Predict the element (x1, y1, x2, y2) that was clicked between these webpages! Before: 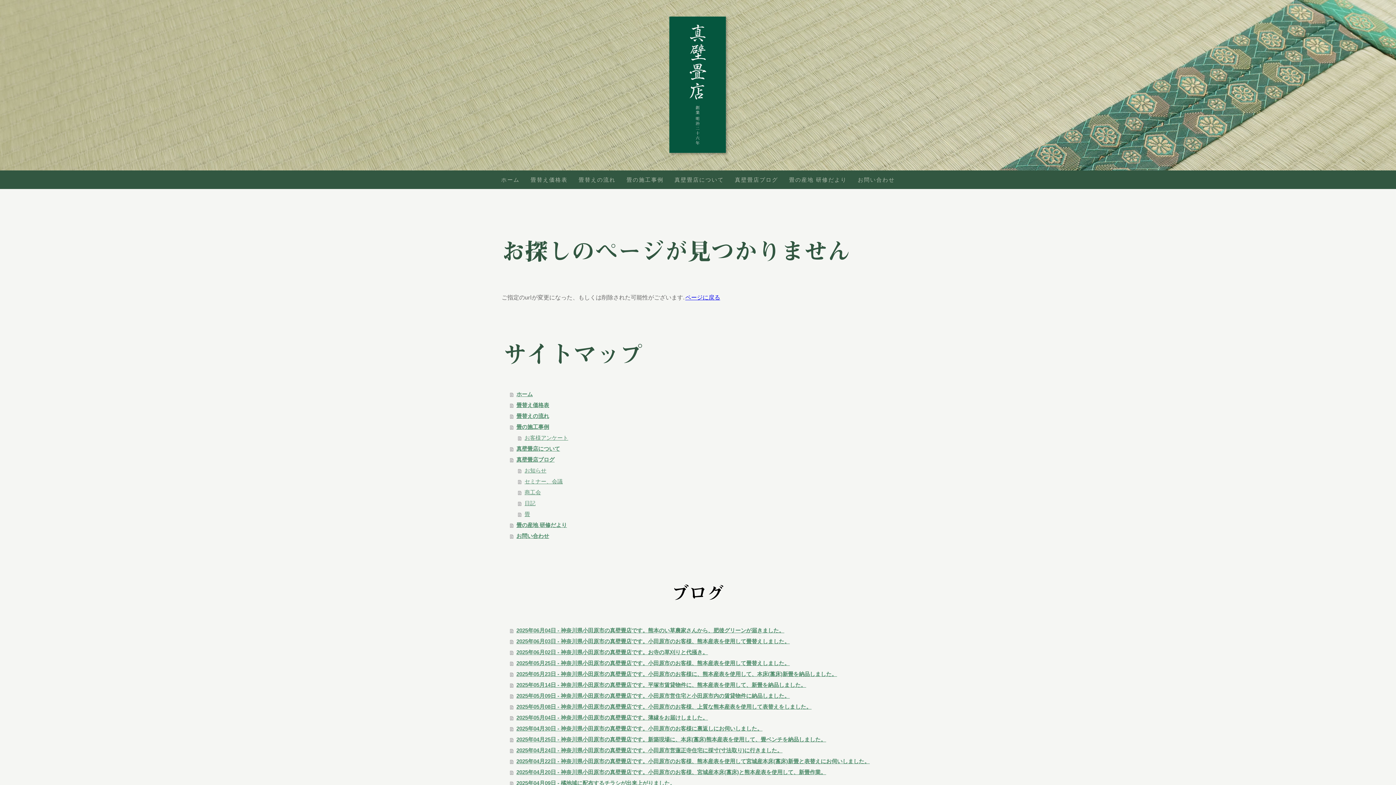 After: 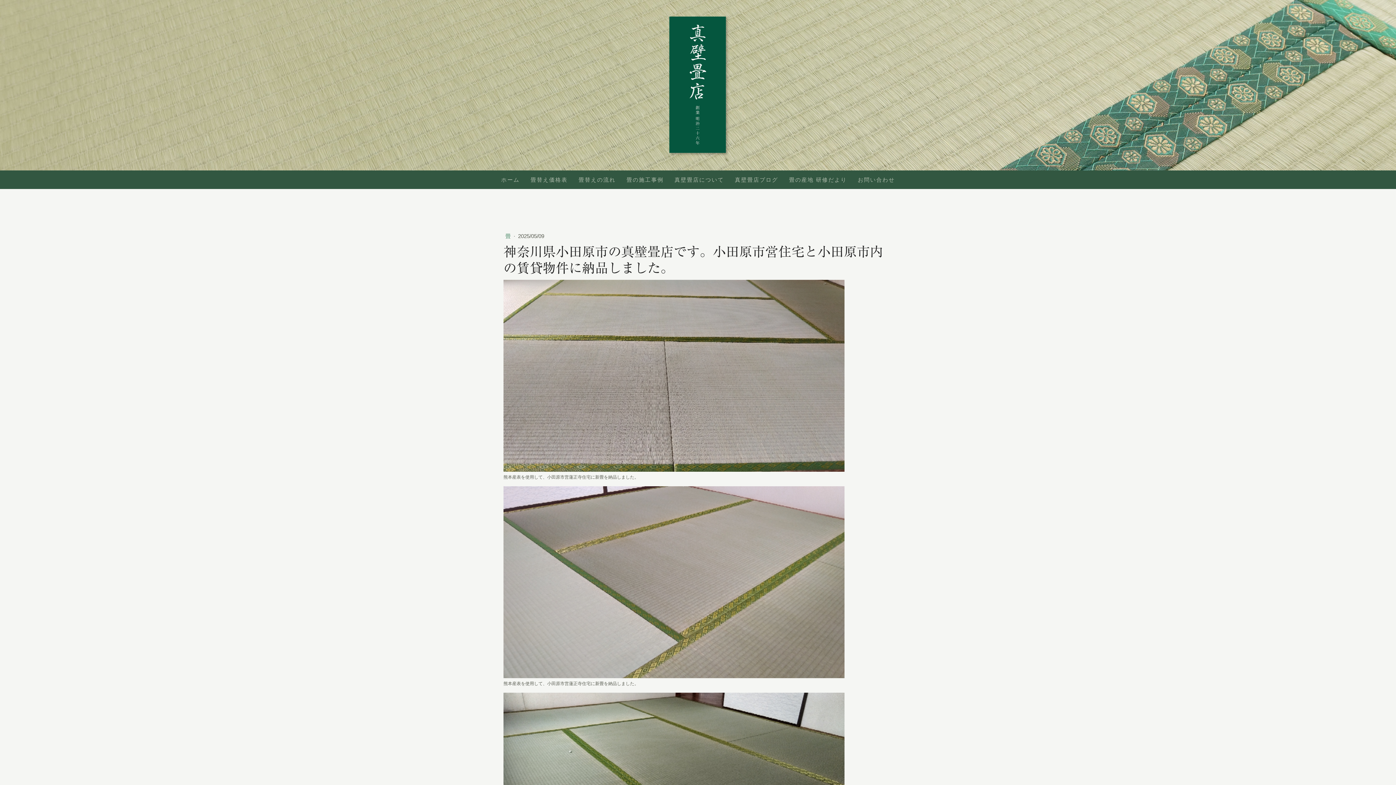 Action: label: 2025年05月09日 - 神奈川県小田原市の真壁畳店です。小田原市営住宅と小田原市内の賃貸物件に納品しました。 bbox: (510, 690, 894, 701)